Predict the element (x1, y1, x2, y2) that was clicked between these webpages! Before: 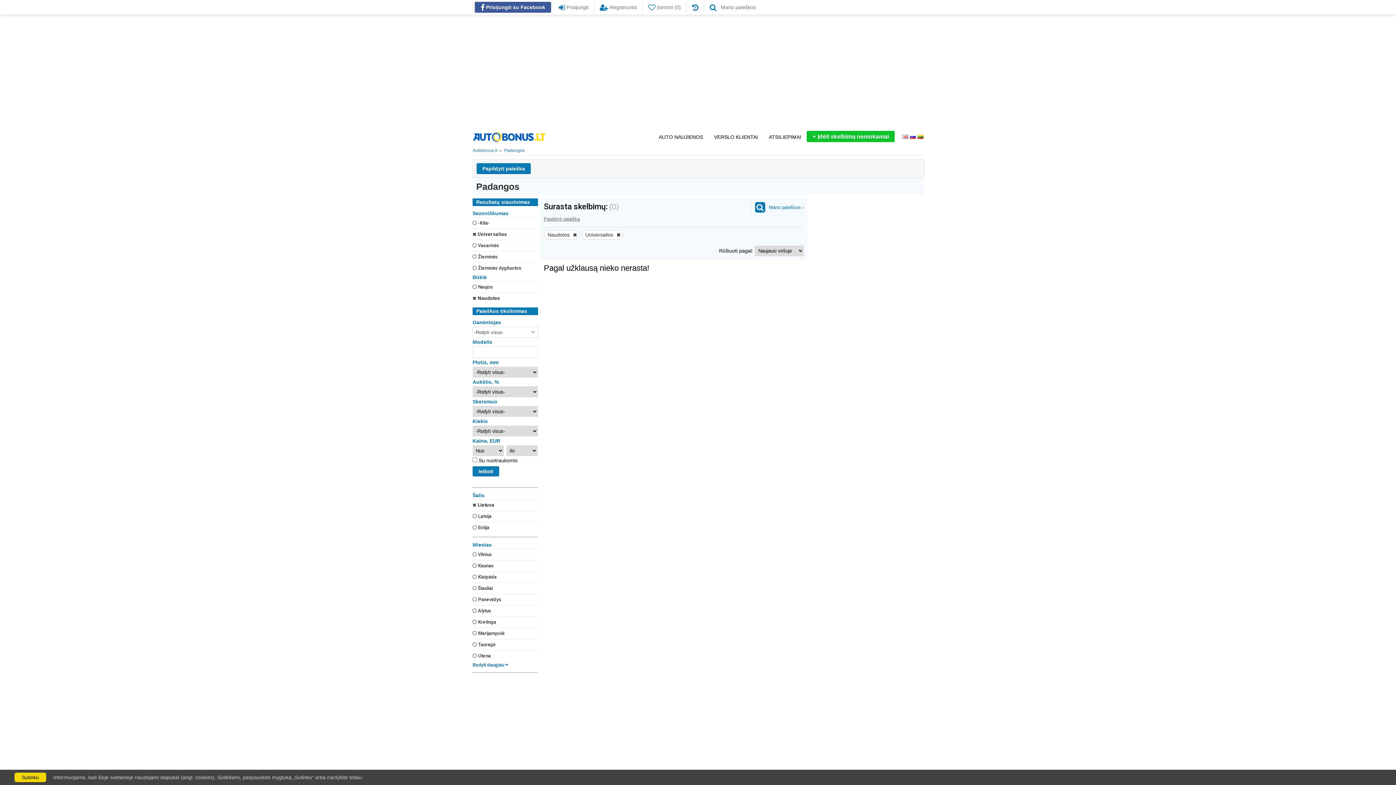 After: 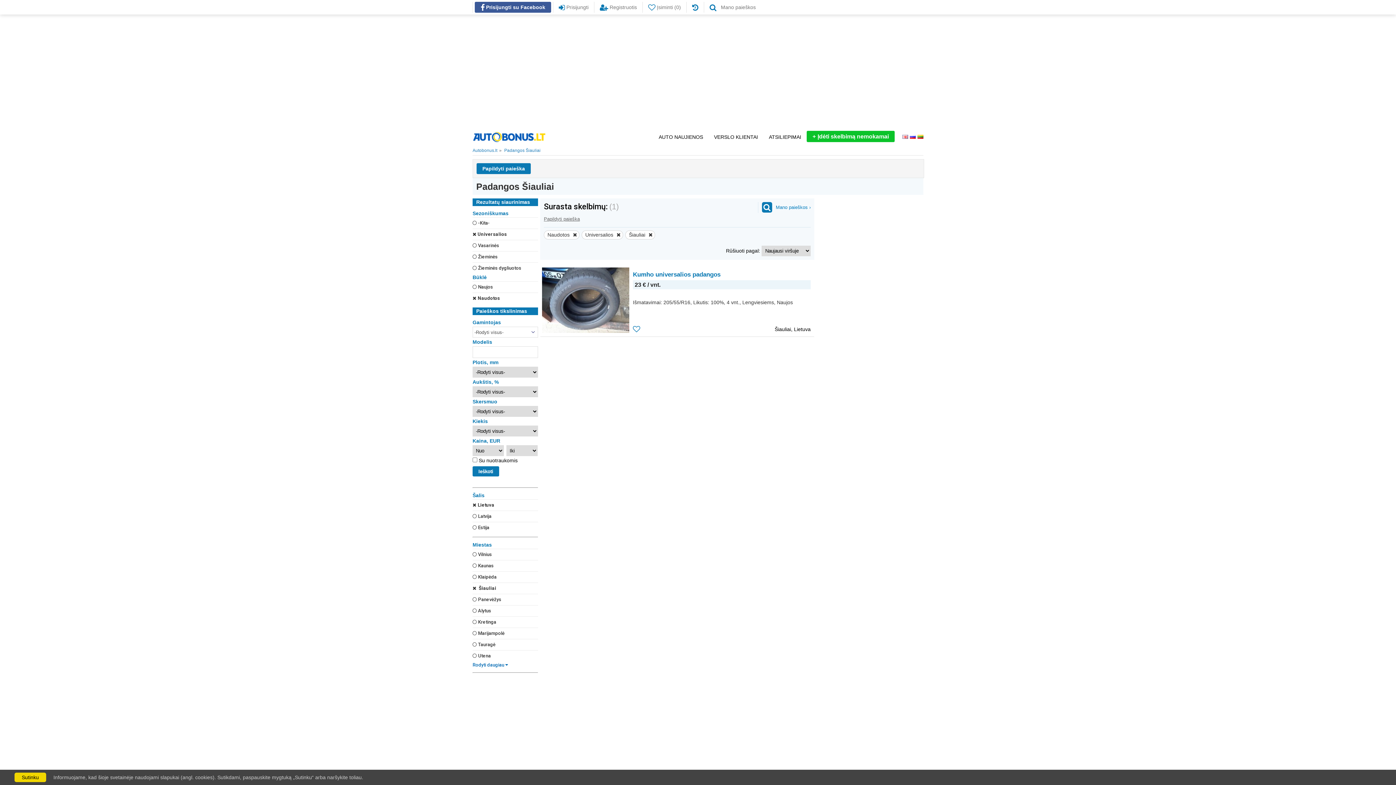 Action: label: Šiauliai bbox: (472, 585, 538, 592)